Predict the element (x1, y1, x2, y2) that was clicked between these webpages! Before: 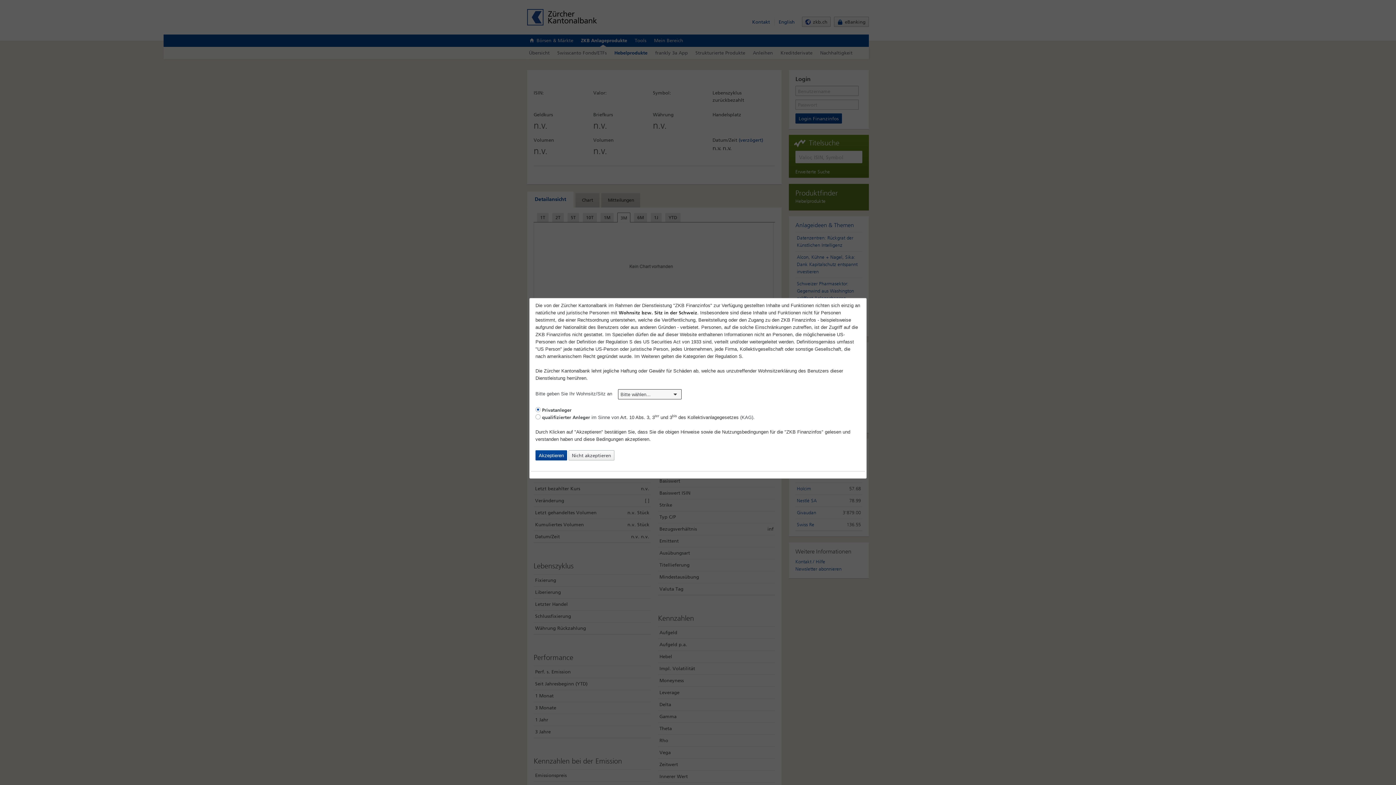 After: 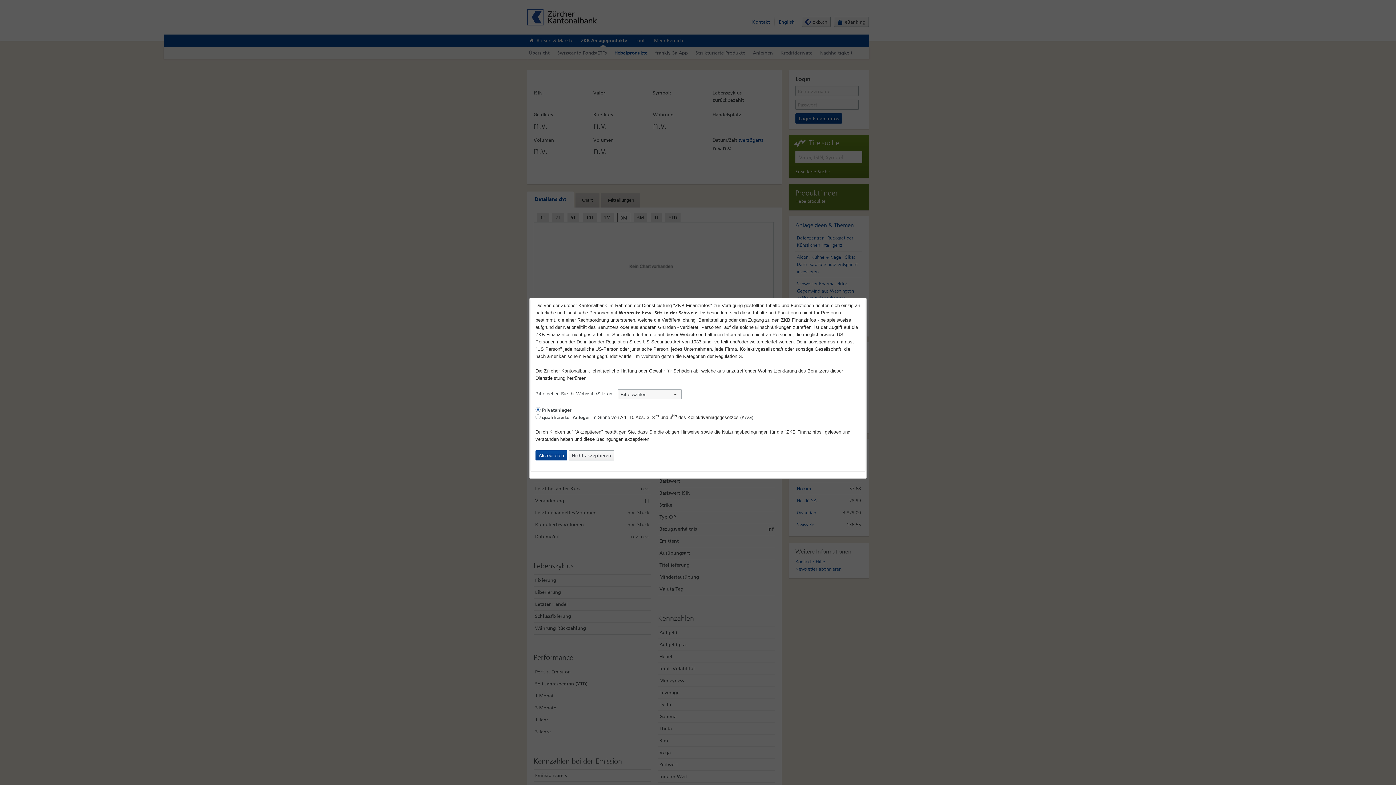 Action: bbox: (784, 429, 823, 434) label: "ZKB Finanzinfos"